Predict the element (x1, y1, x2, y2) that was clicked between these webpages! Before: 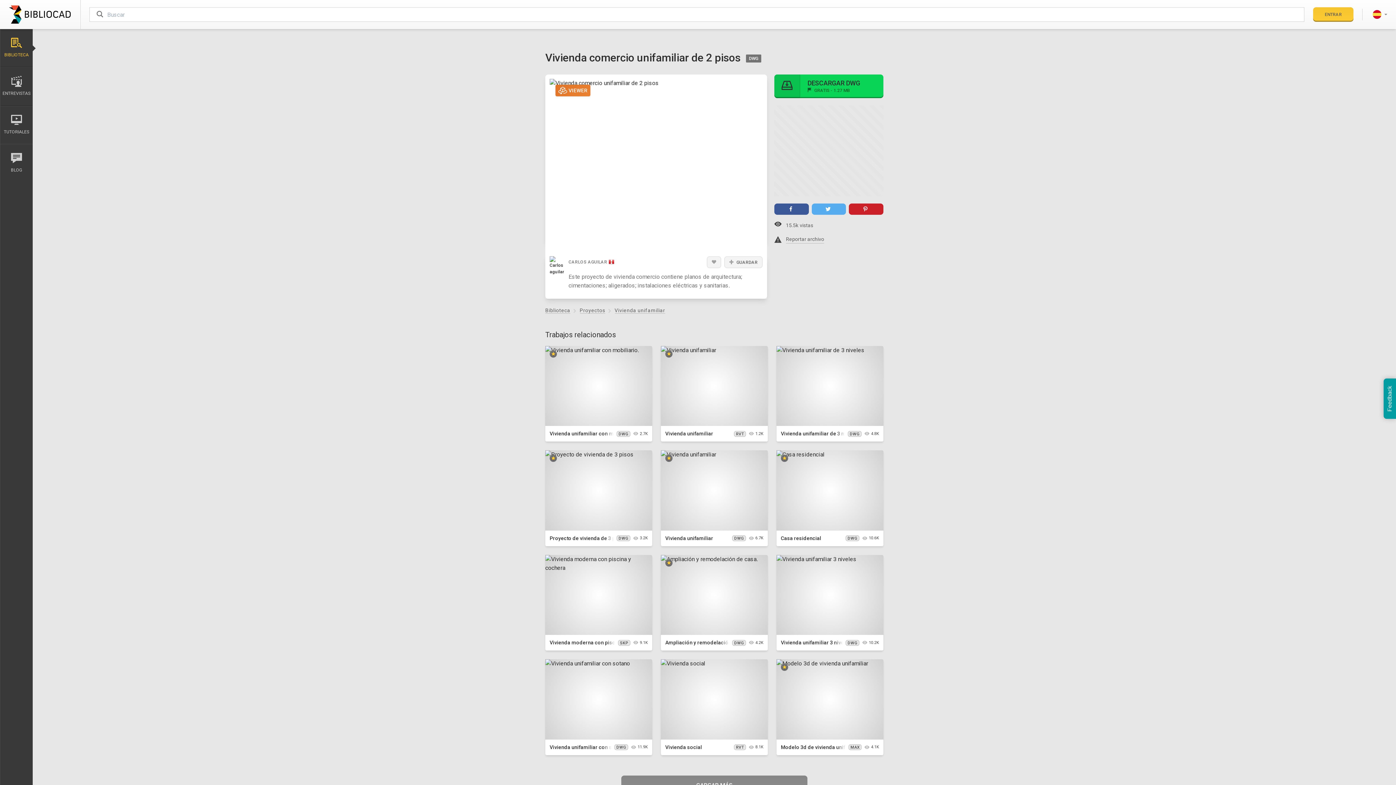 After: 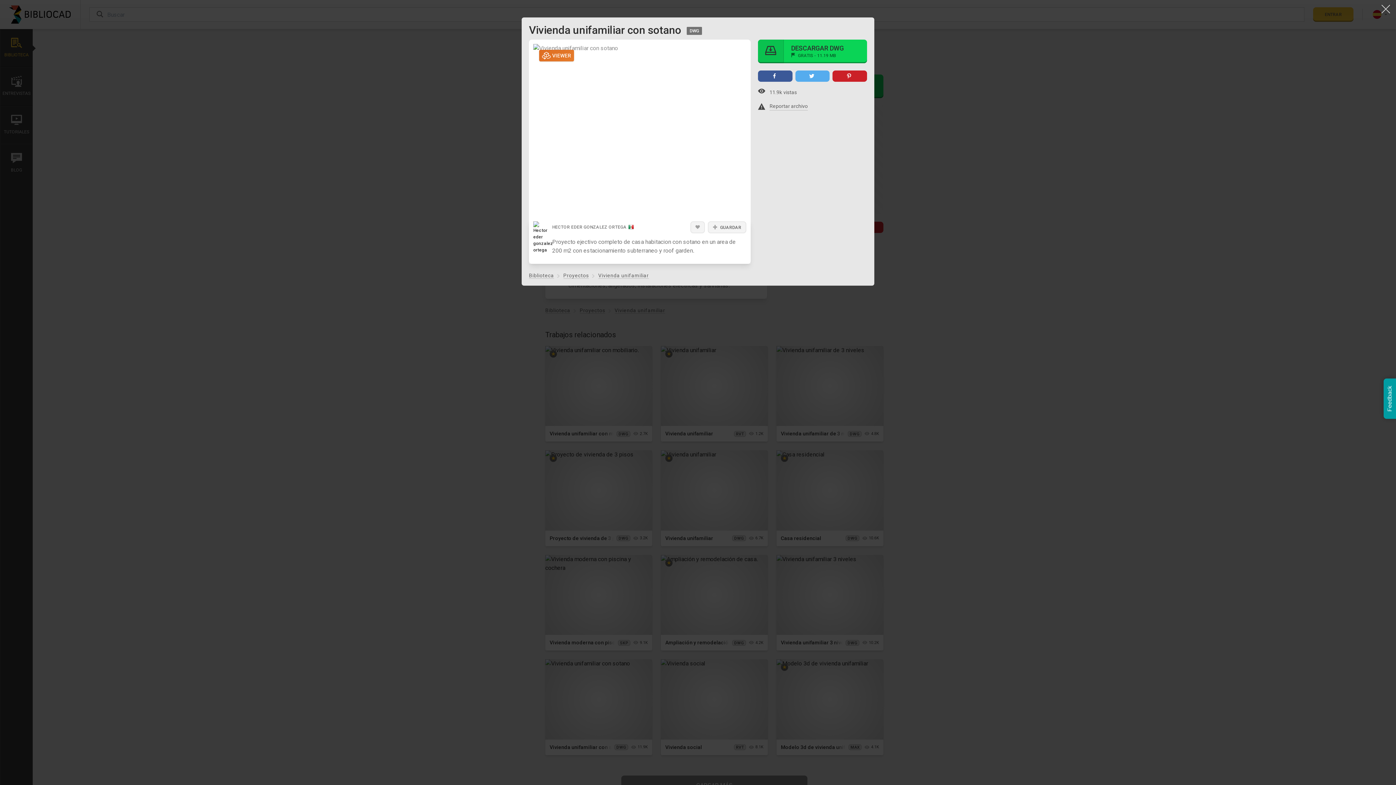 Action: bbox: (549, 744, 625, 750) label: Vivienda unifamiliar con sotano